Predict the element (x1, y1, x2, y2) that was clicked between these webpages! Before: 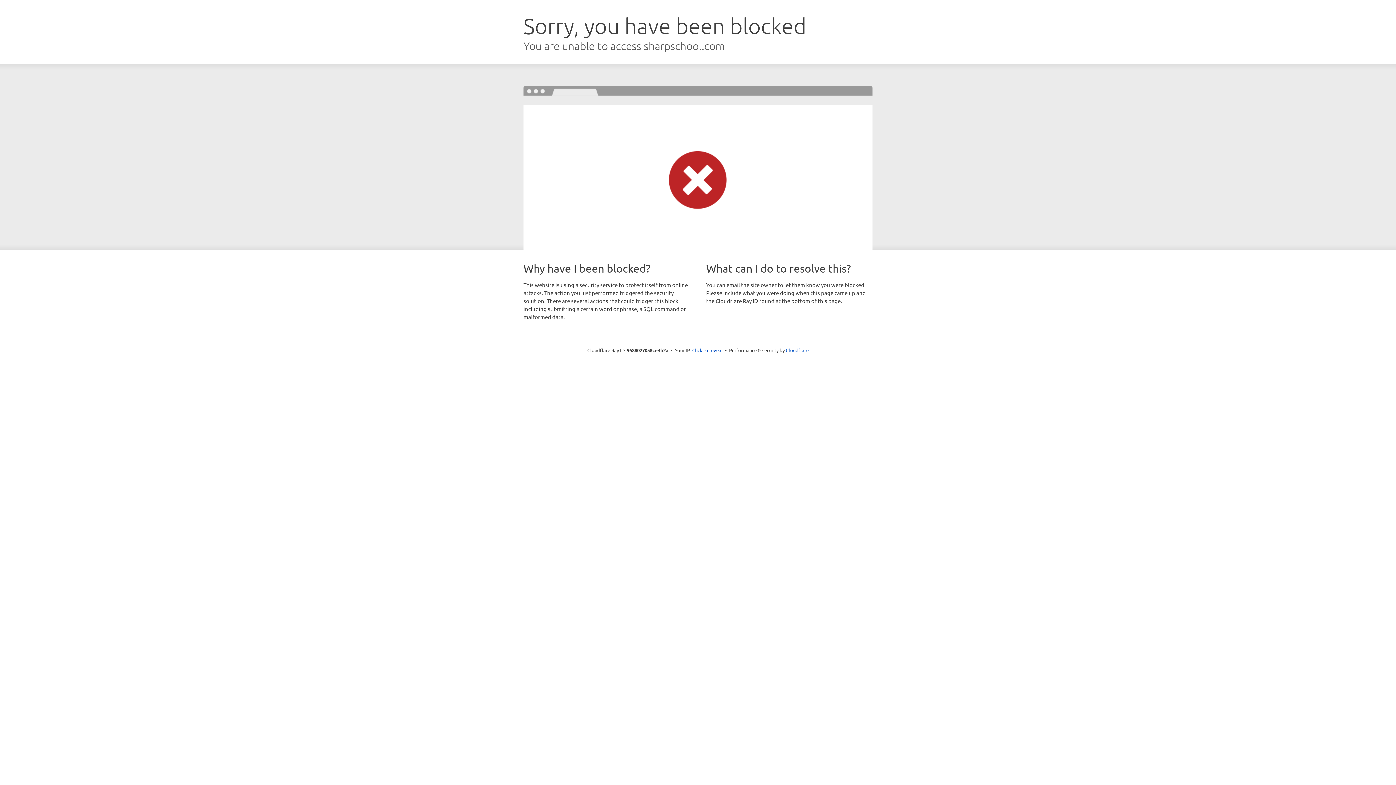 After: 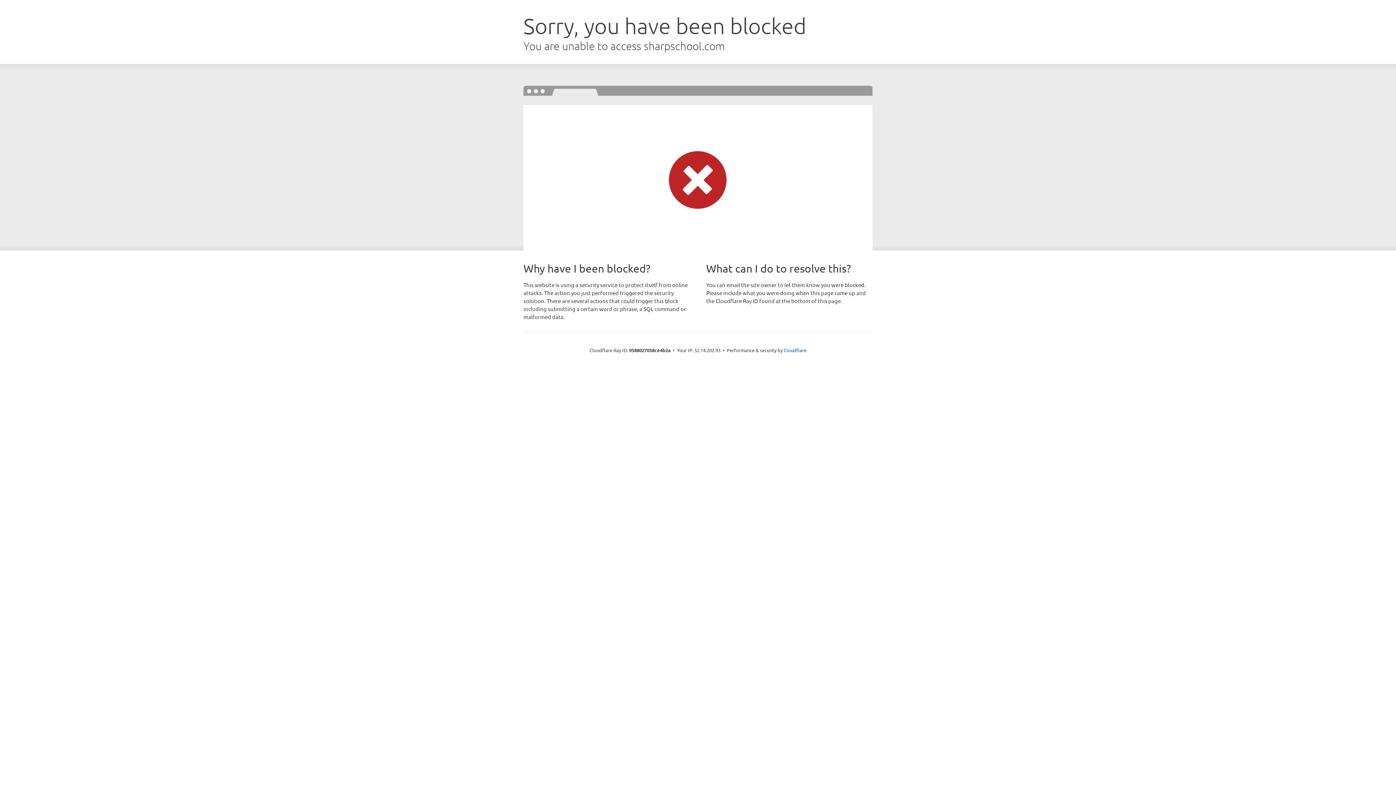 Action: bbox: (692, 346, 722, 353) label: Click to reveal